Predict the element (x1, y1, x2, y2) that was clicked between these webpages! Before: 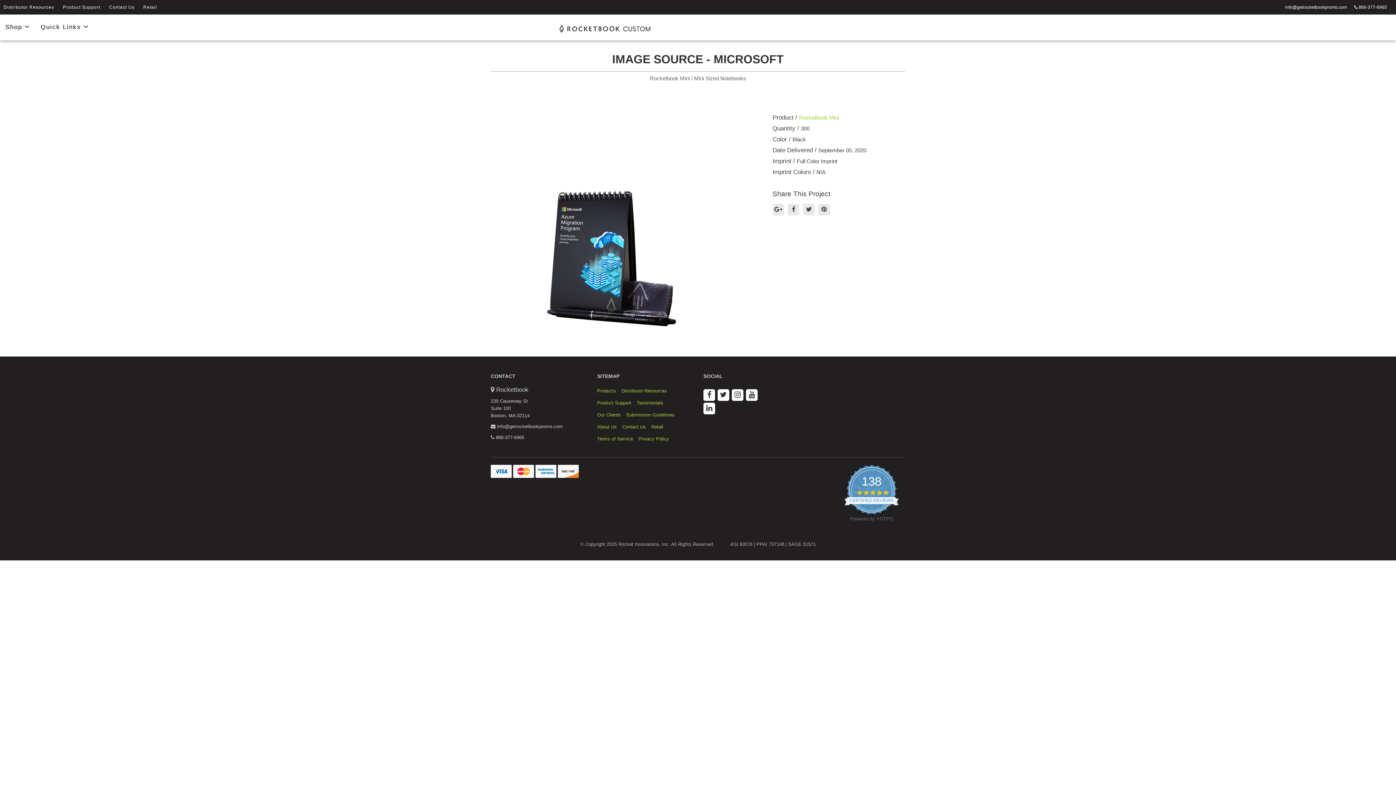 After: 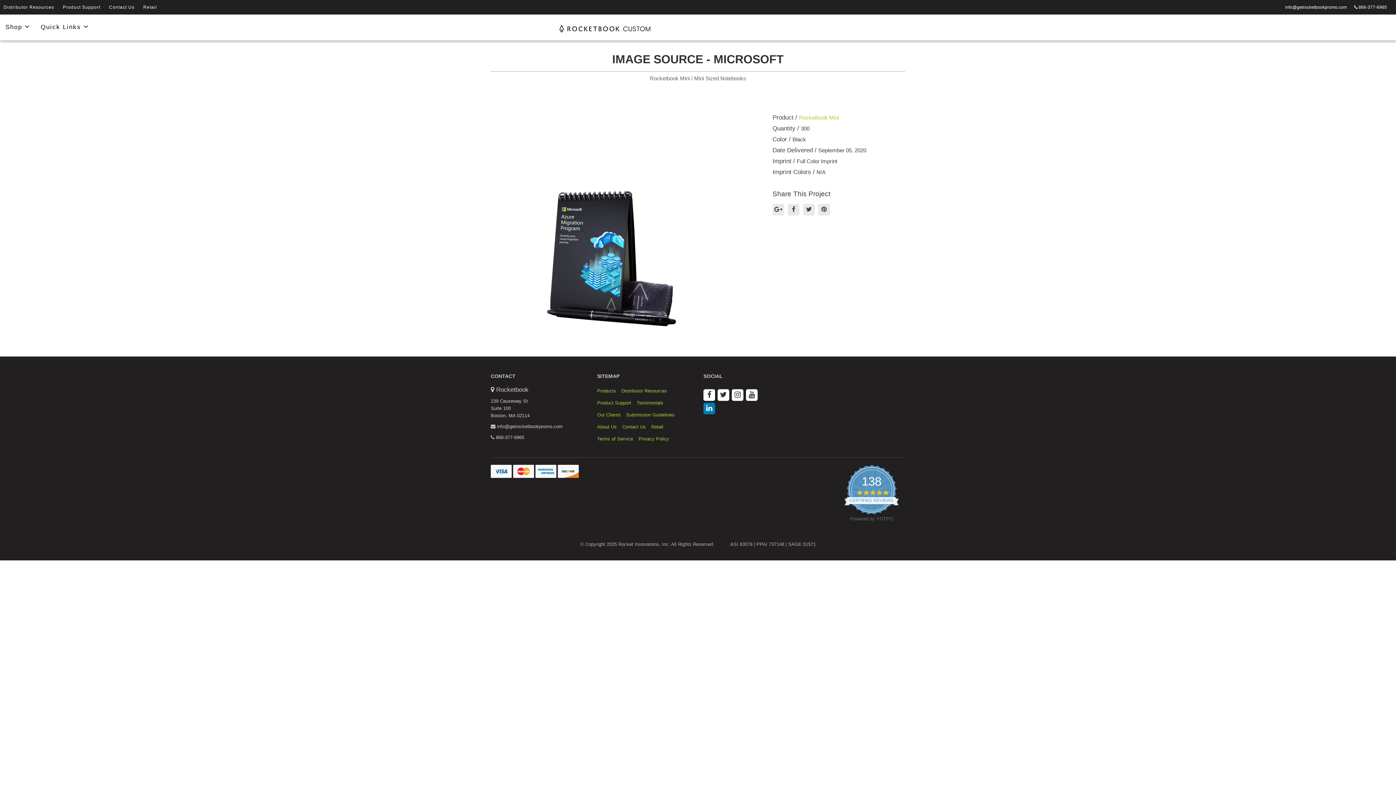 Action: bbox: (703, 402, 715, 414)